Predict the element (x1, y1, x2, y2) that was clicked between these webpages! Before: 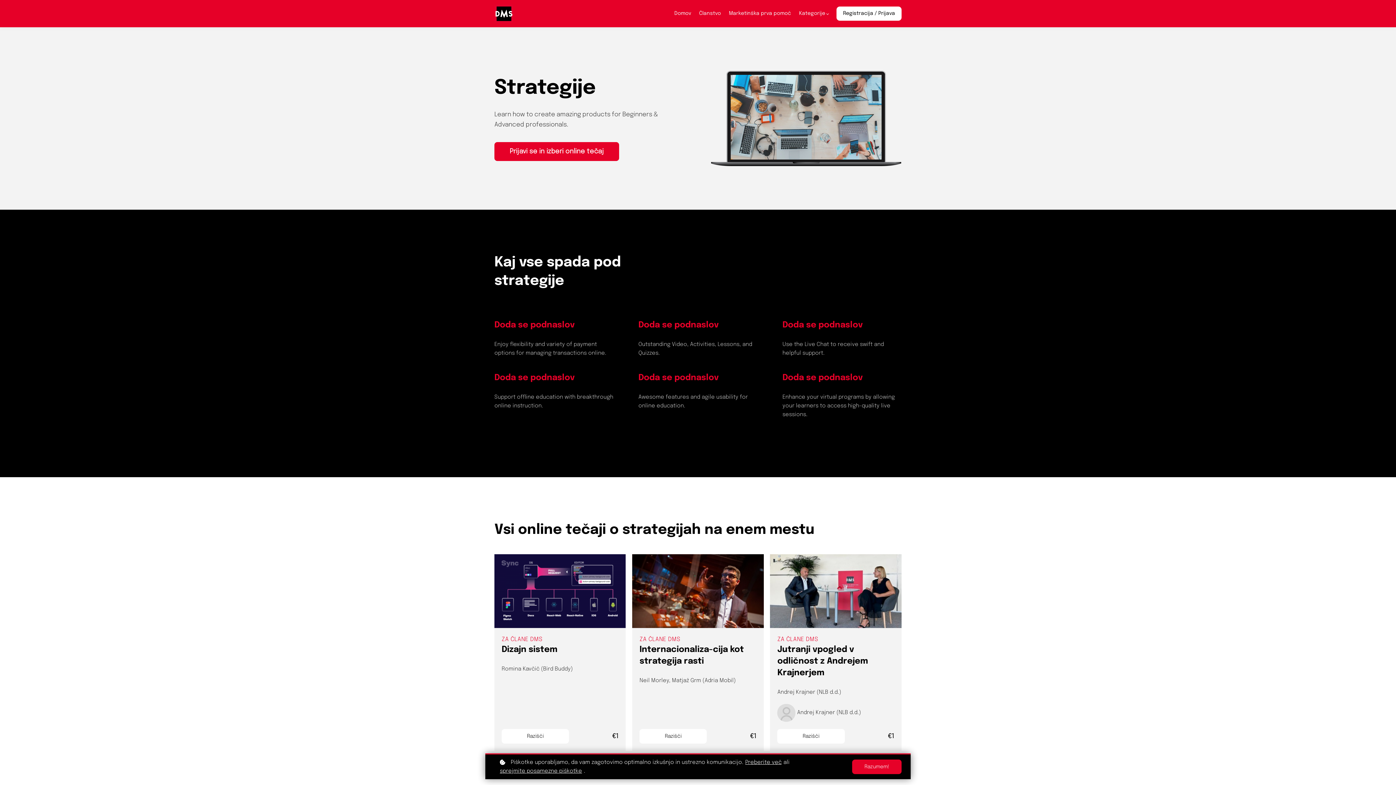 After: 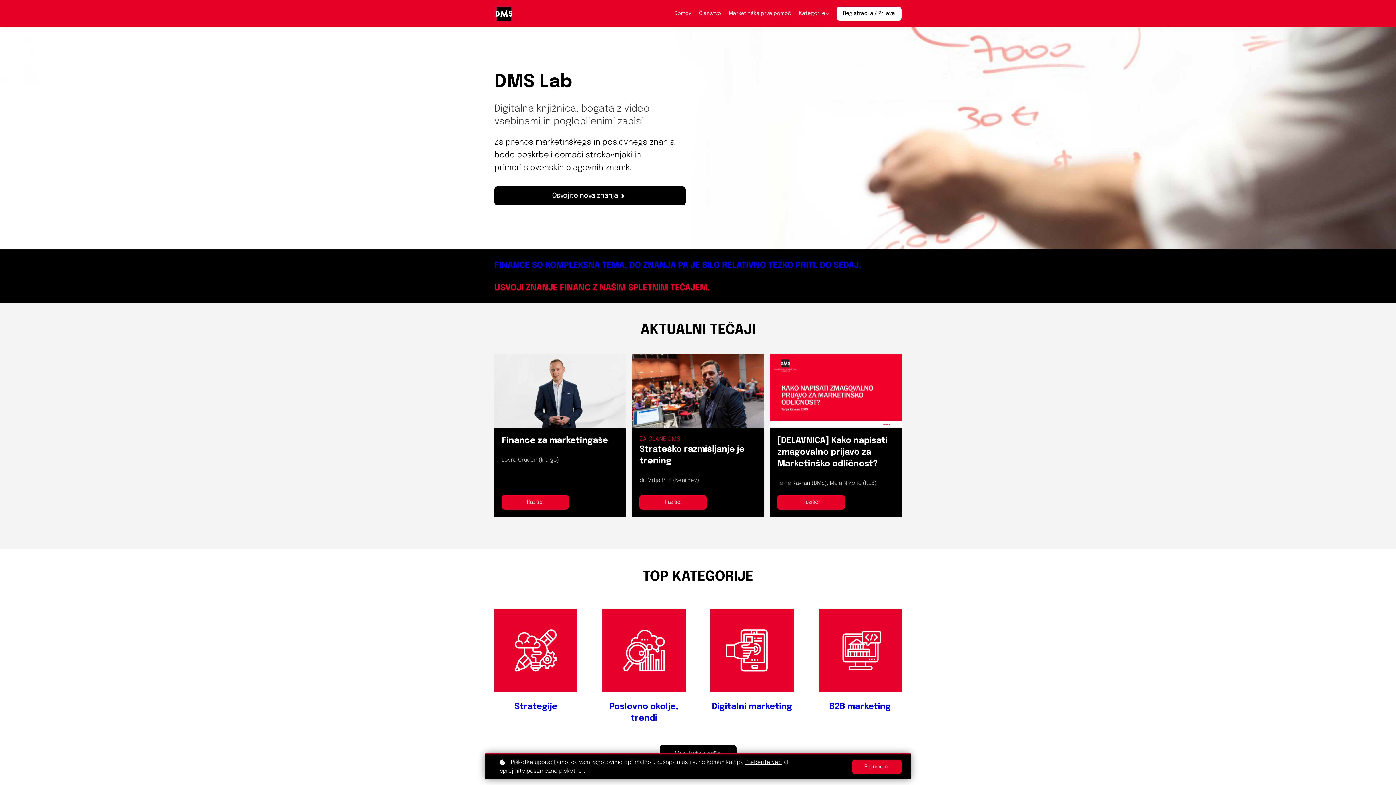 Action: bbox: (494, 4, 513, 22)